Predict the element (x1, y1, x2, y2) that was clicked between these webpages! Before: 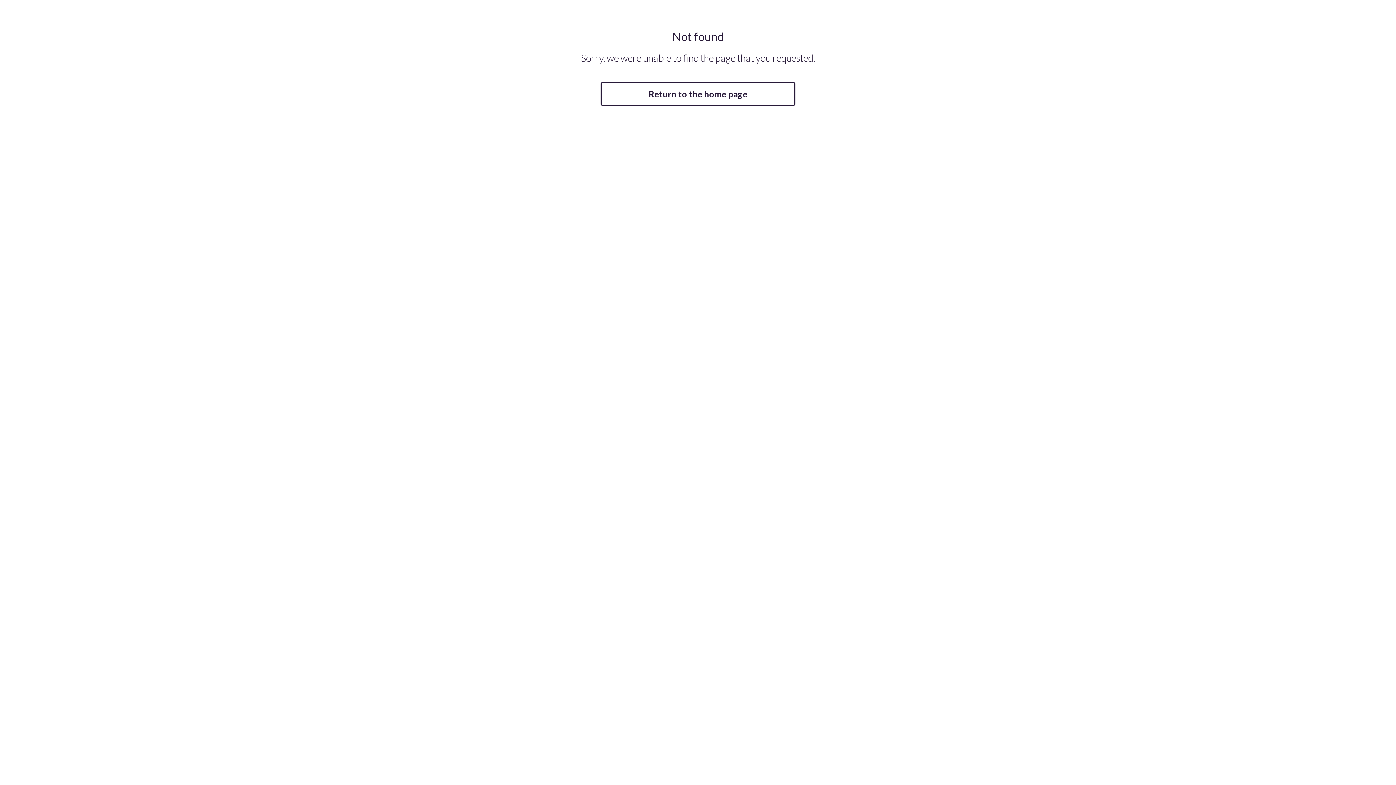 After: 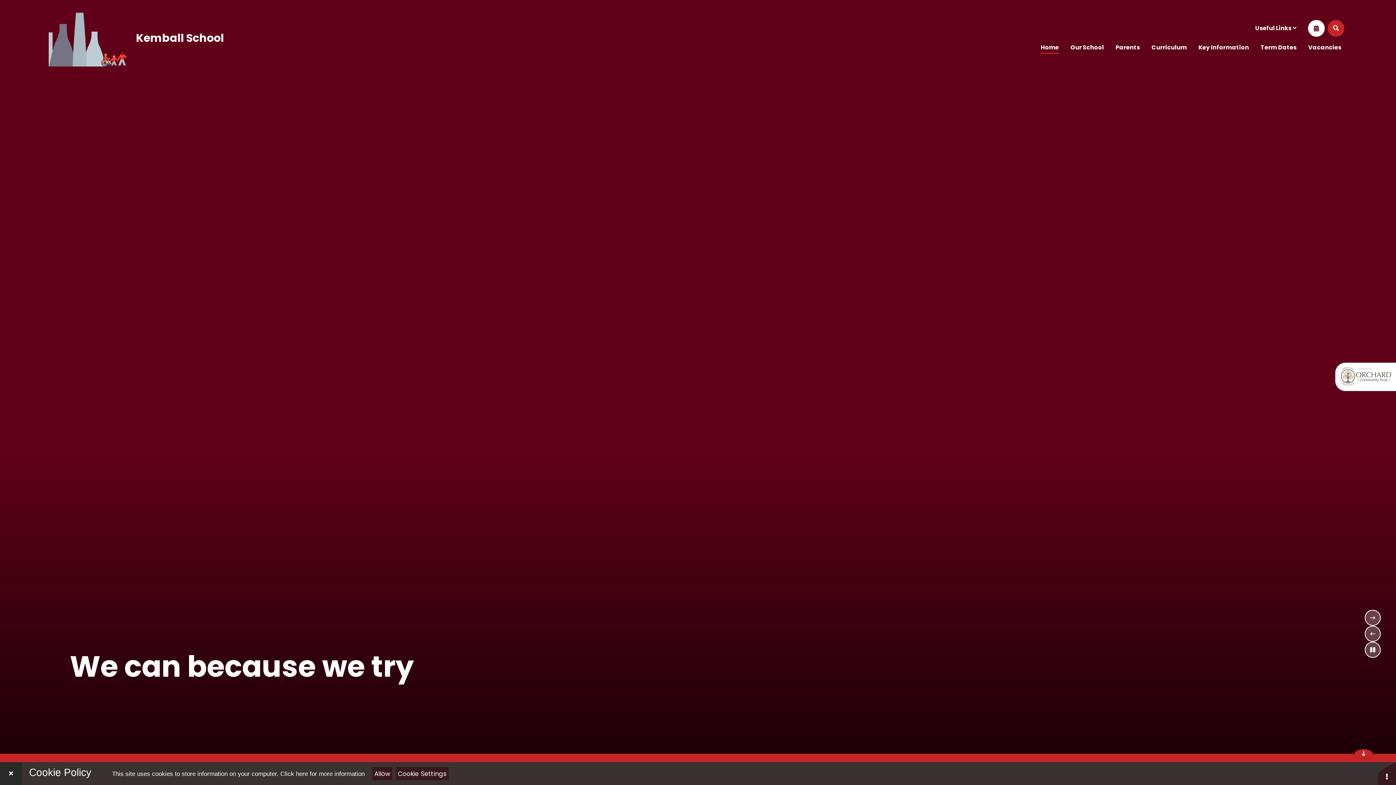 Action: label: Return to the home page bbox: (600, 82, 795, 105)